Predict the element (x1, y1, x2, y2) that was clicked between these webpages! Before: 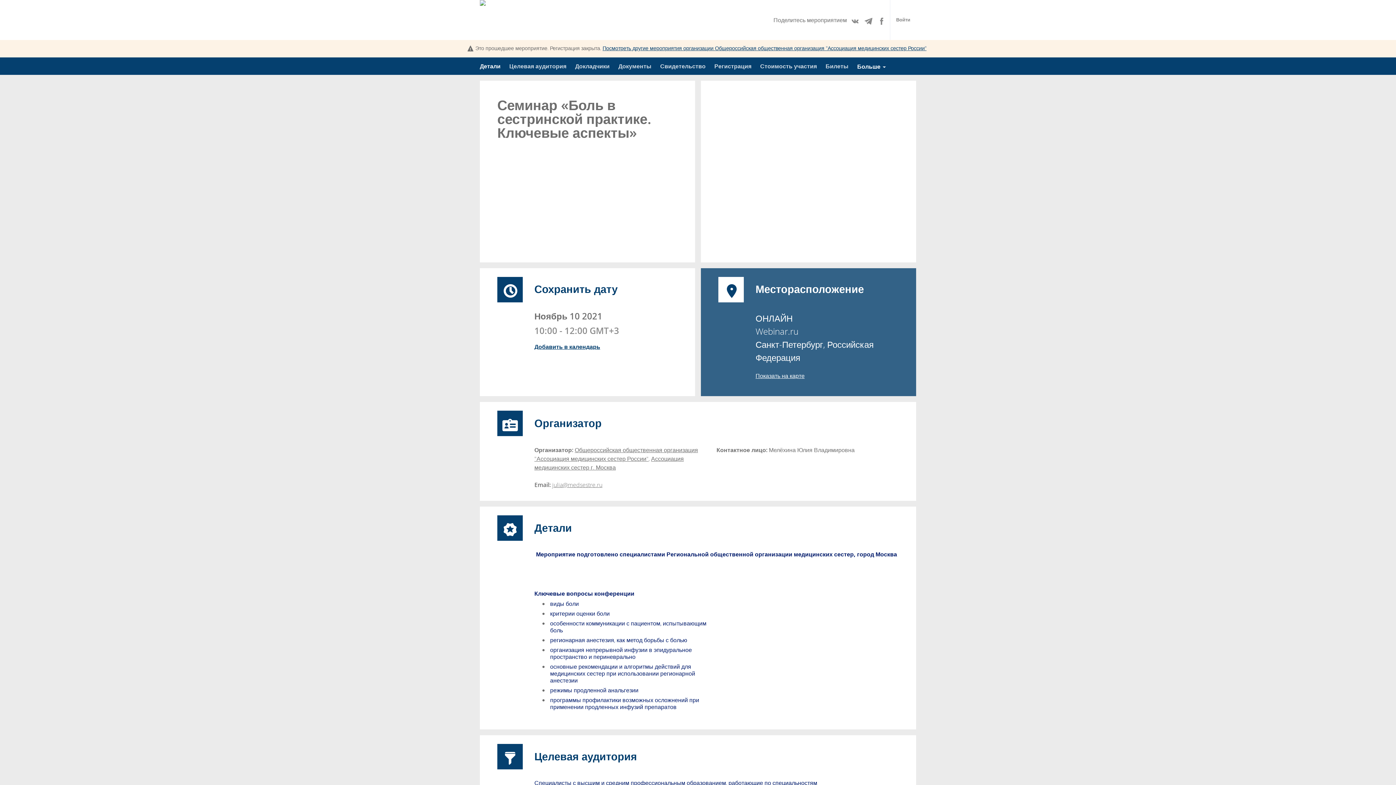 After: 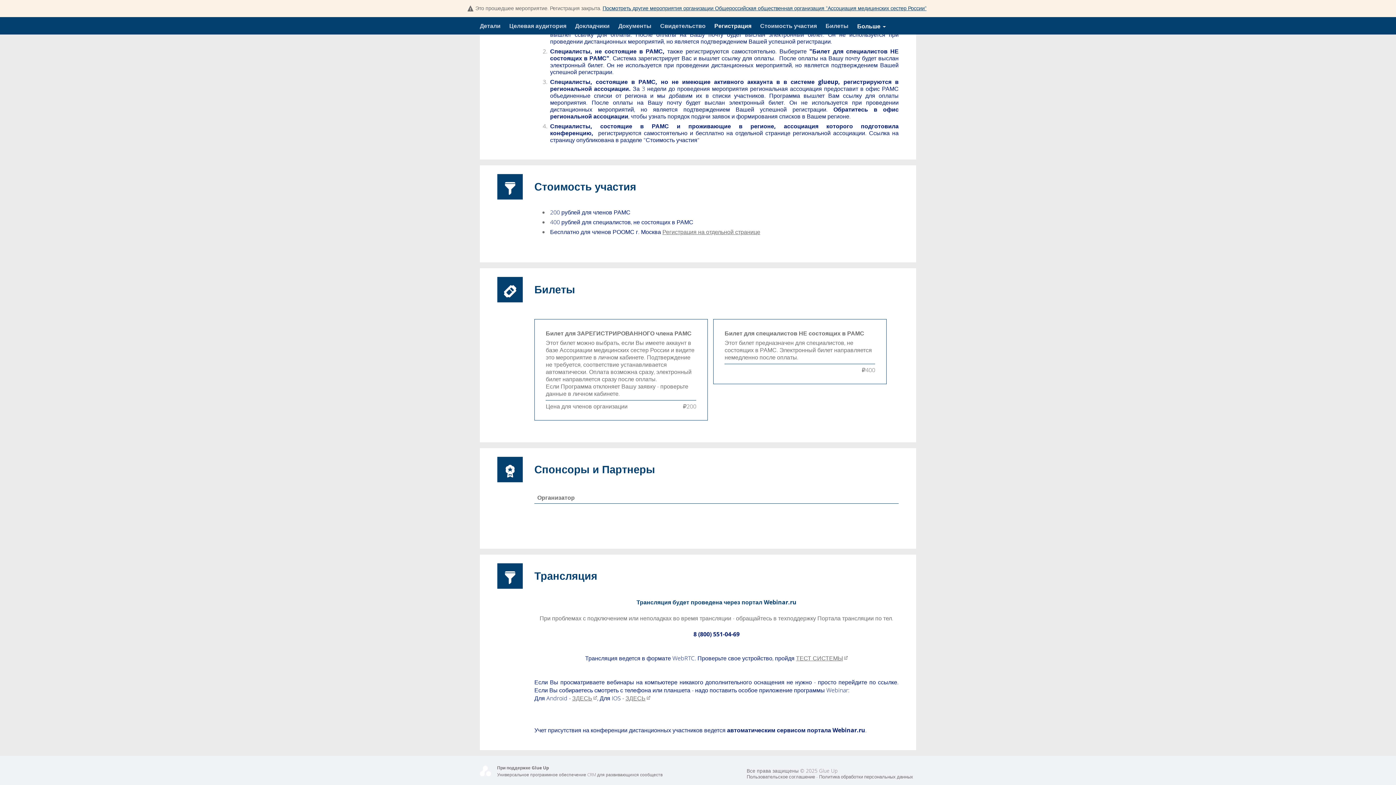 Action: label: Стоимость участия bbox: (760, 62, 817, 70)